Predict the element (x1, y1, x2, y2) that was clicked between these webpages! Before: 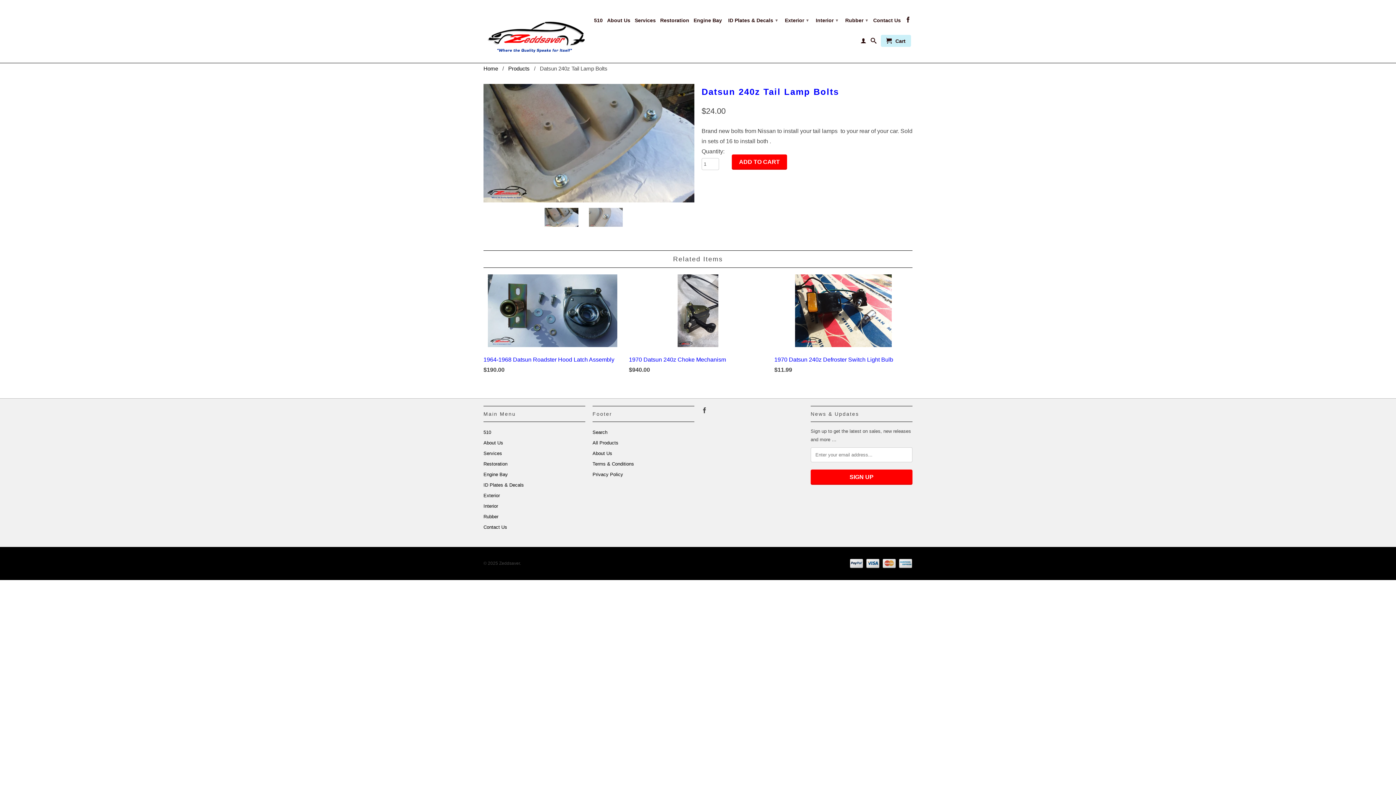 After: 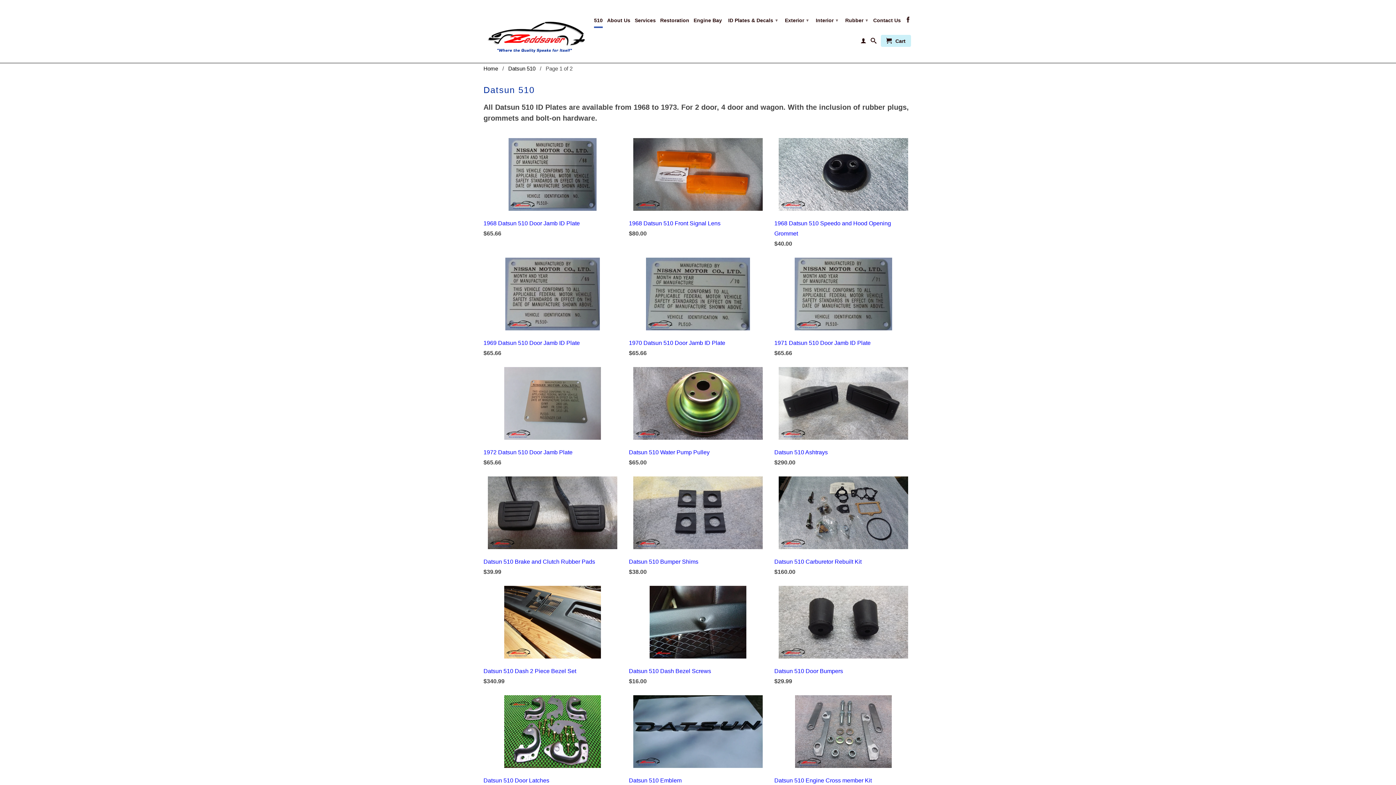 Action: label: 510 bbox: (483, 429, 491, 435)